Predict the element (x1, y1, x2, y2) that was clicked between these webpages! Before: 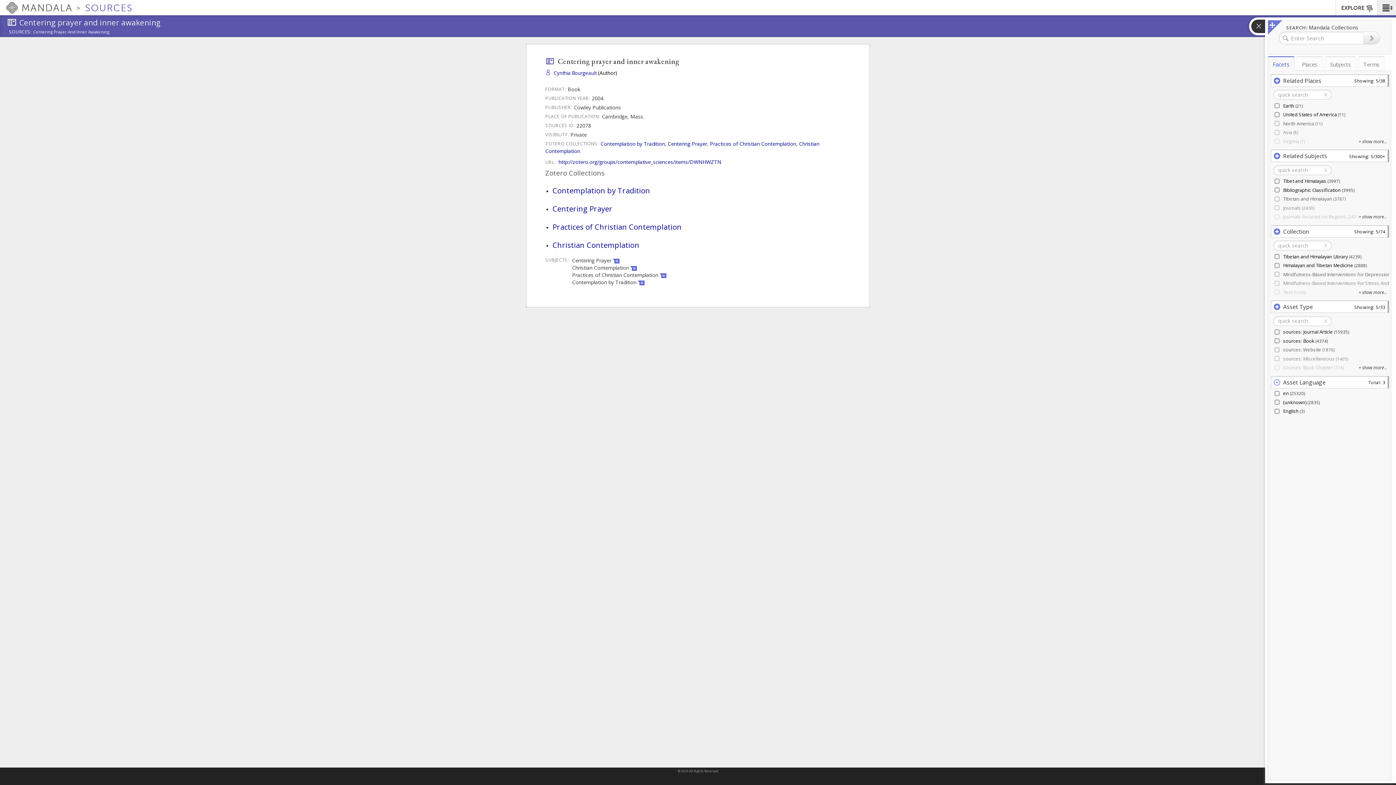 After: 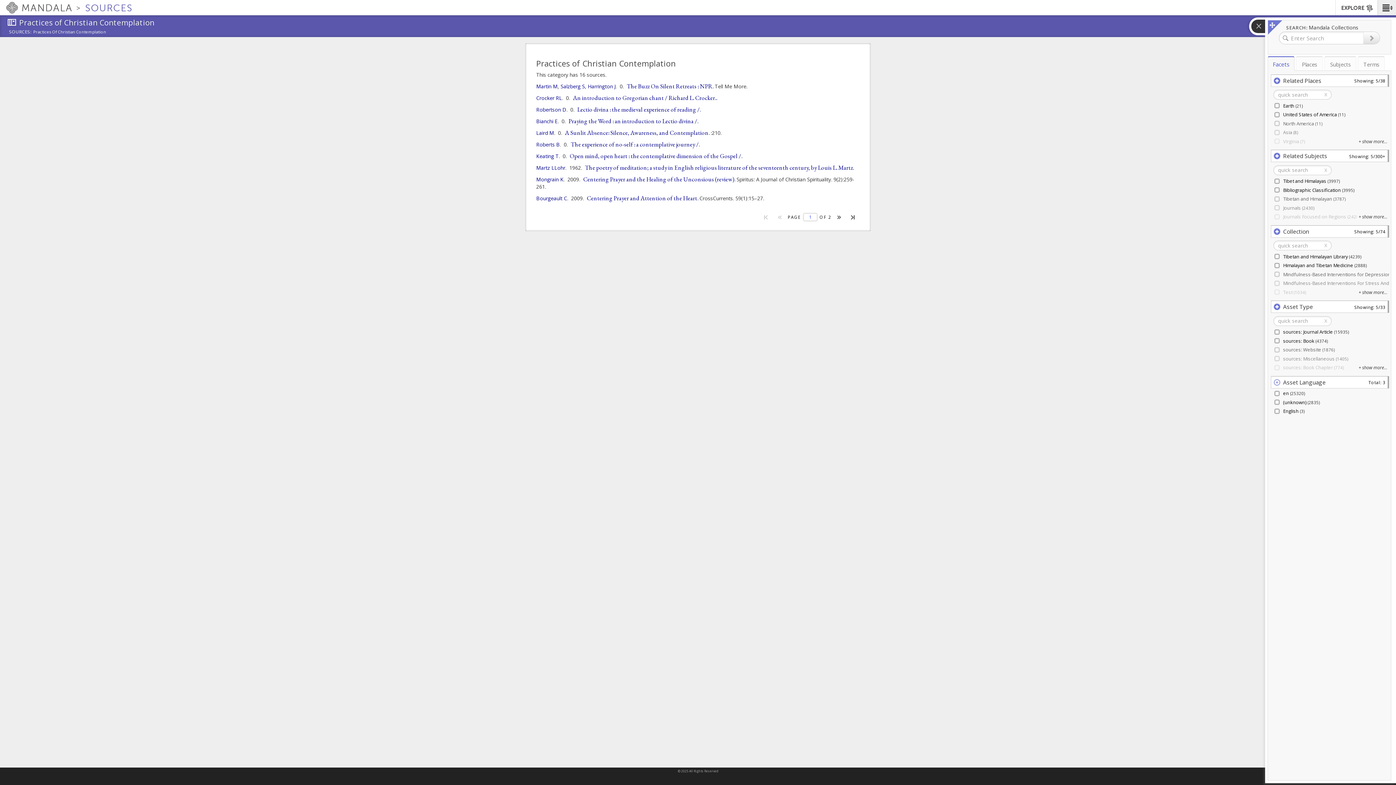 Action: bbox: (552, 221, 681, 232) label: Practices of Christian Contemplation